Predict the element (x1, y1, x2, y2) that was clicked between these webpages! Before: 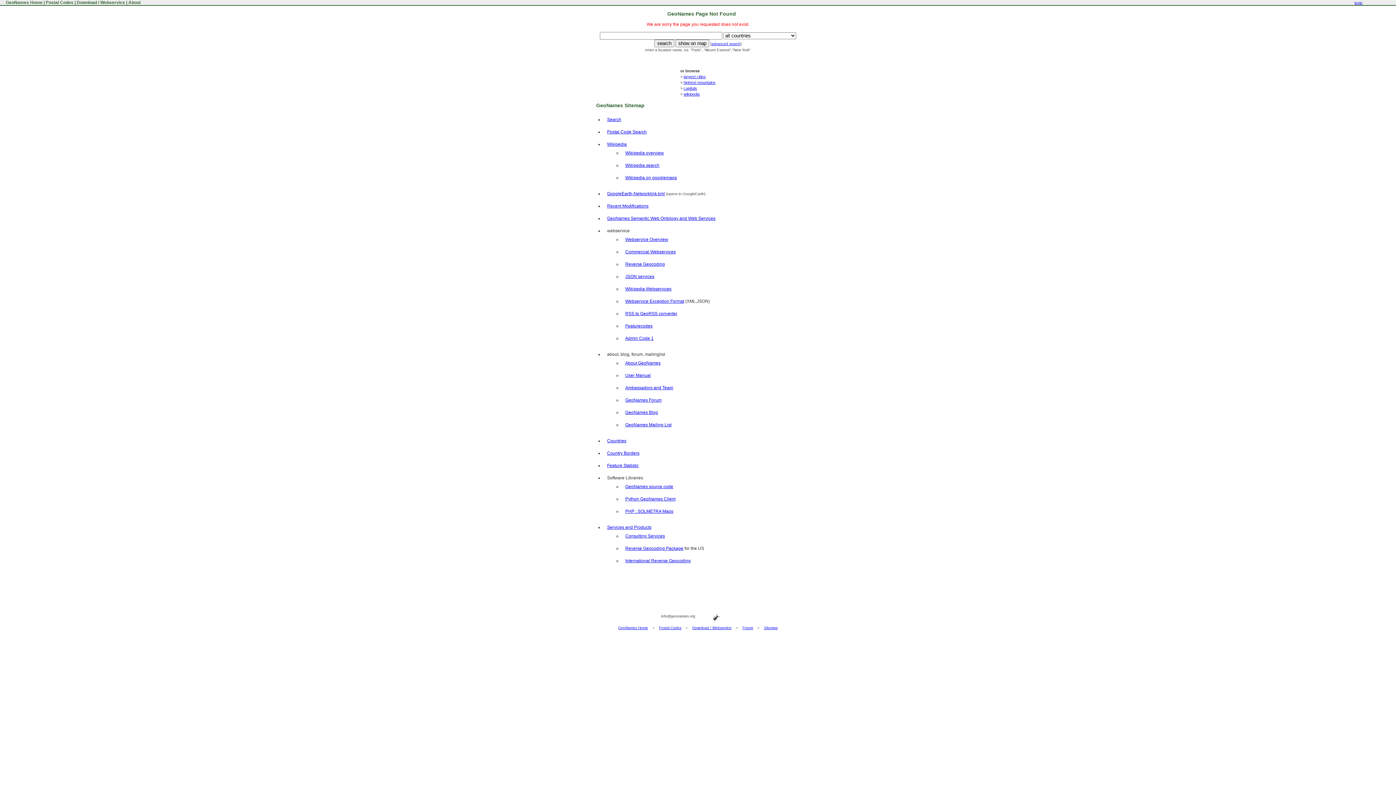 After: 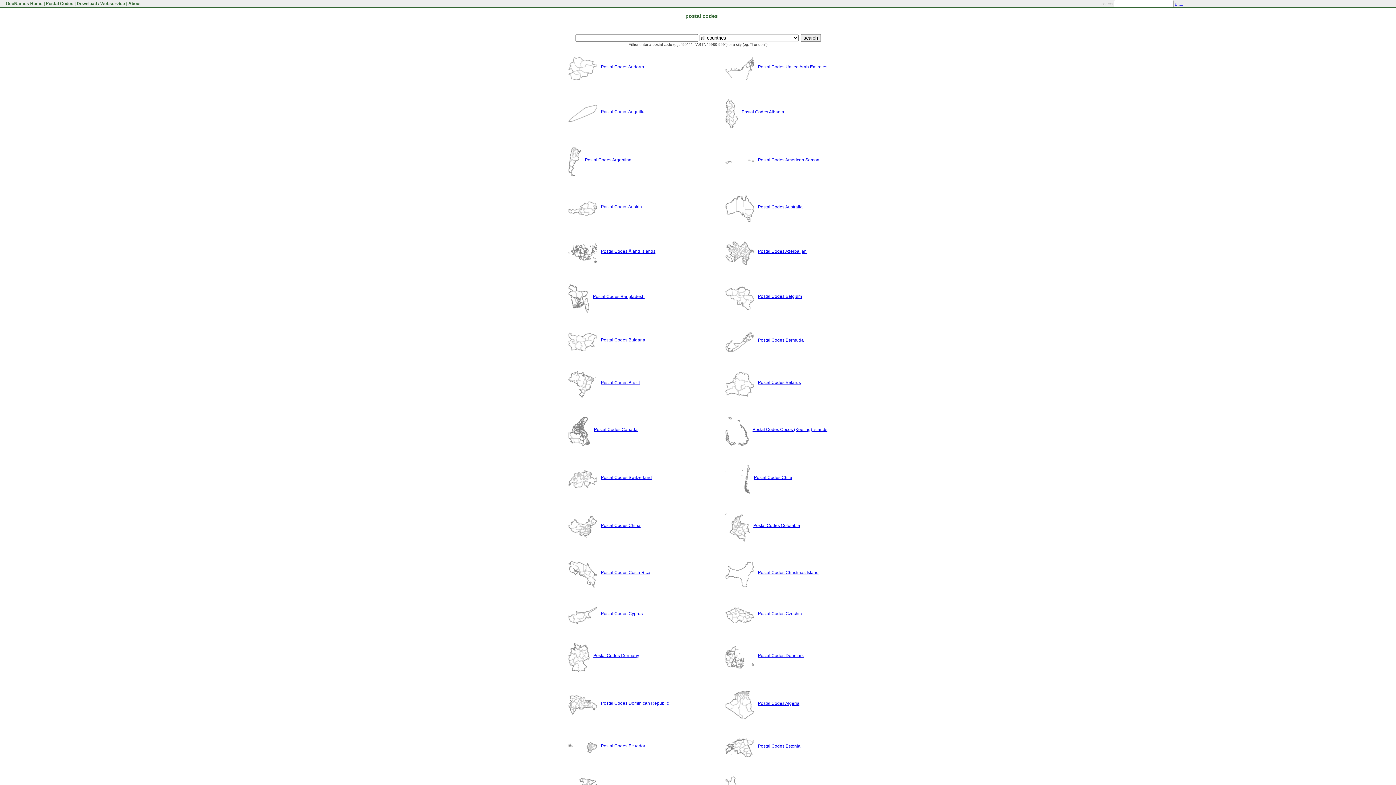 Action: bbox: (659, 626, 681, 630) label: Postal Codes